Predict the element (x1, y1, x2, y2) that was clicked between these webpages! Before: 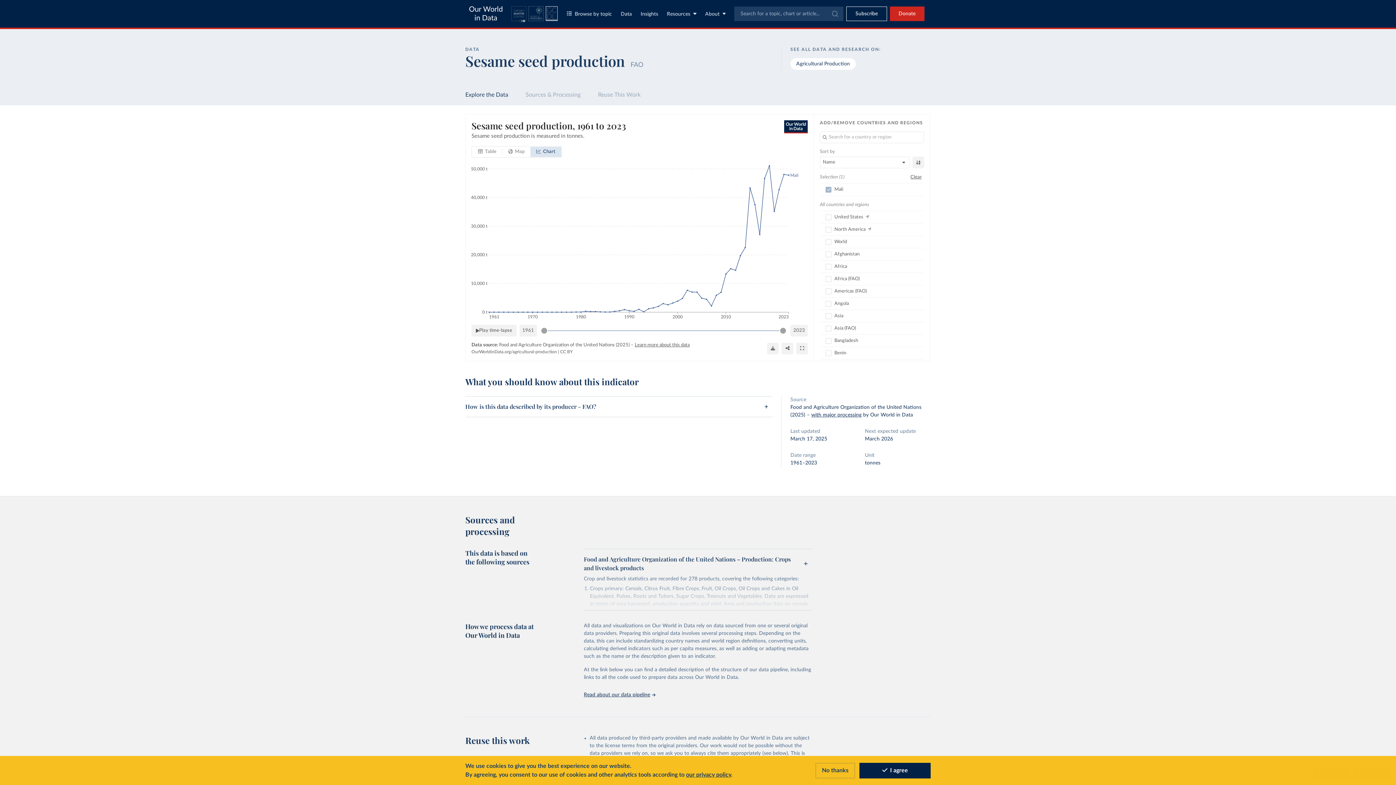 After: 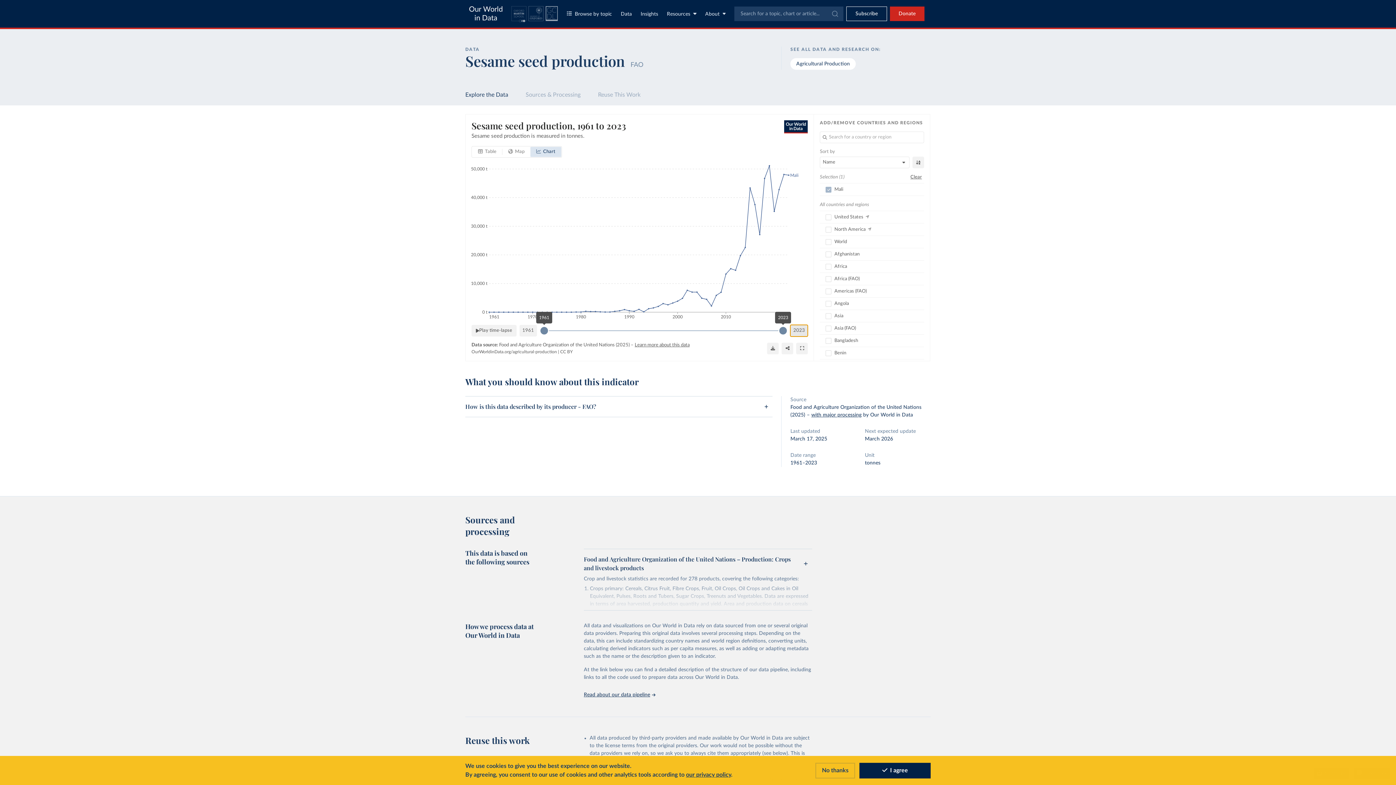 Action: label: 2023 bbox: (790, 325, 808, 336)